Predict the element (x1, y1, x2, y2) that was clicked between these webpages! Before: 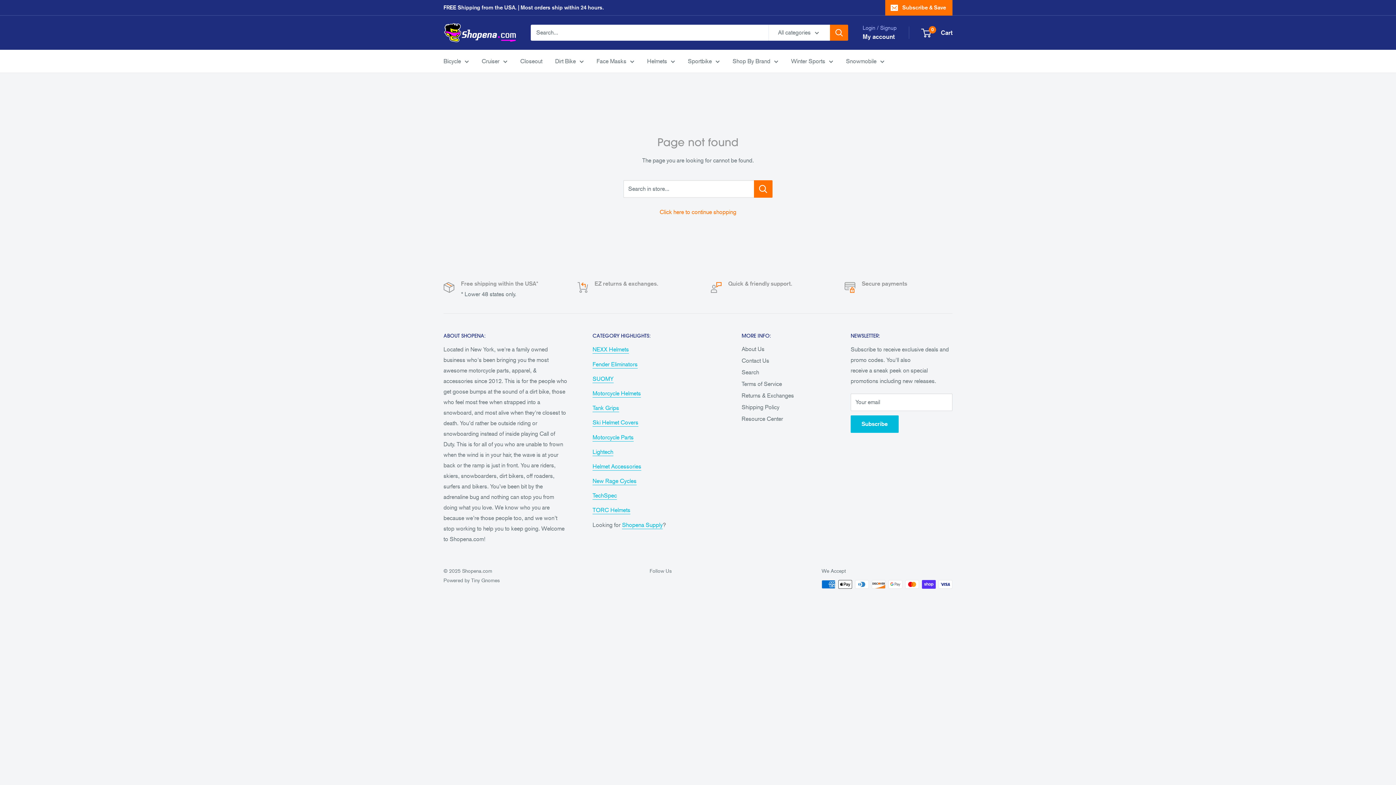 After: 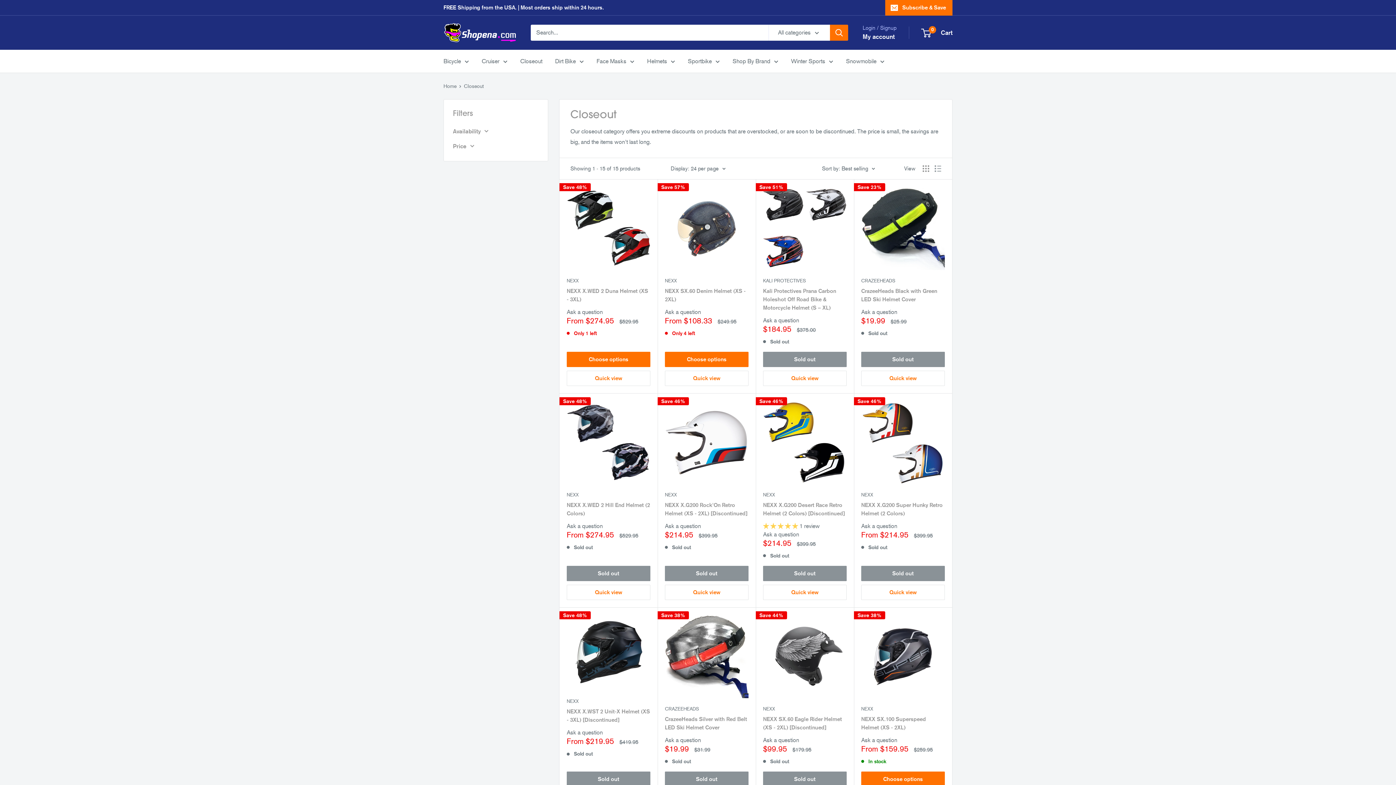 Action: bbox: (520, 55, 542, 66) label: Closeout